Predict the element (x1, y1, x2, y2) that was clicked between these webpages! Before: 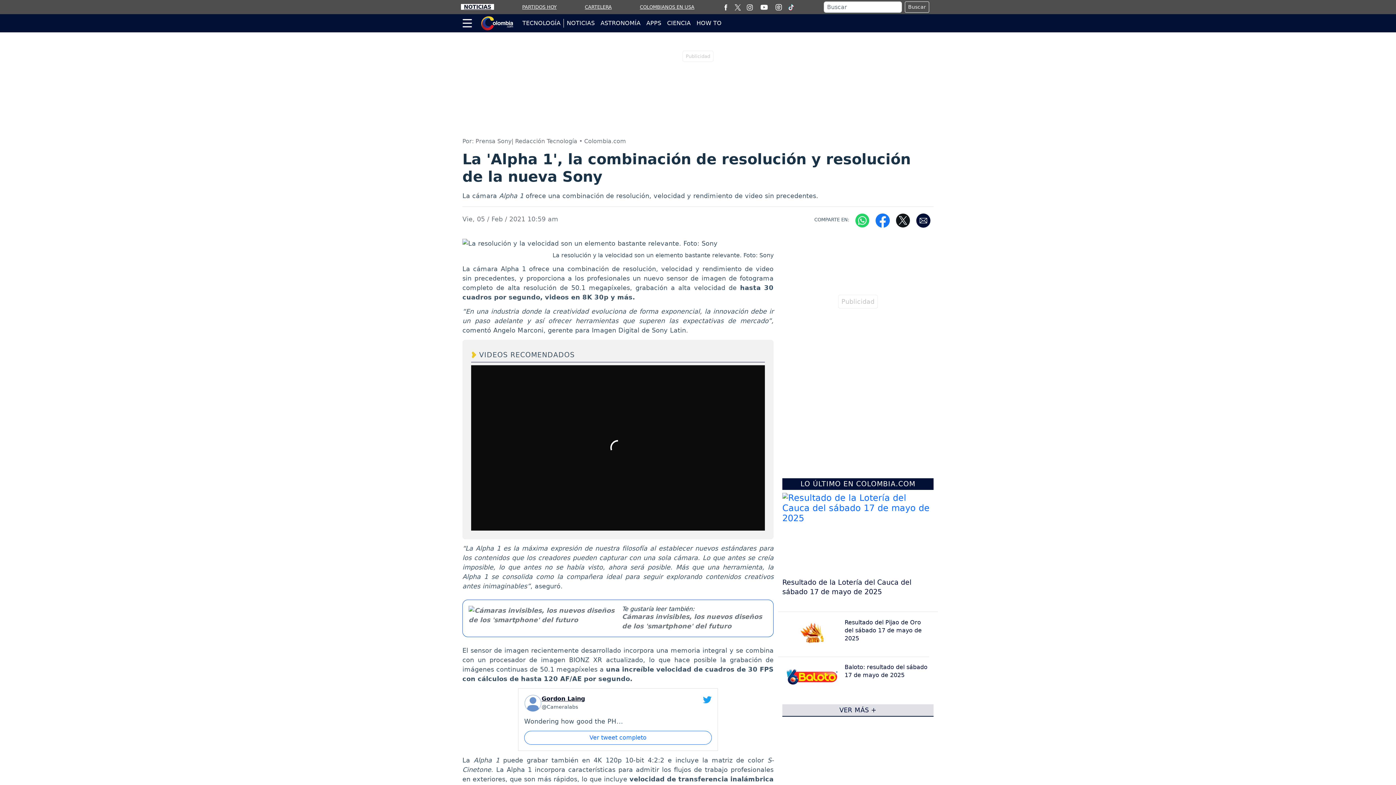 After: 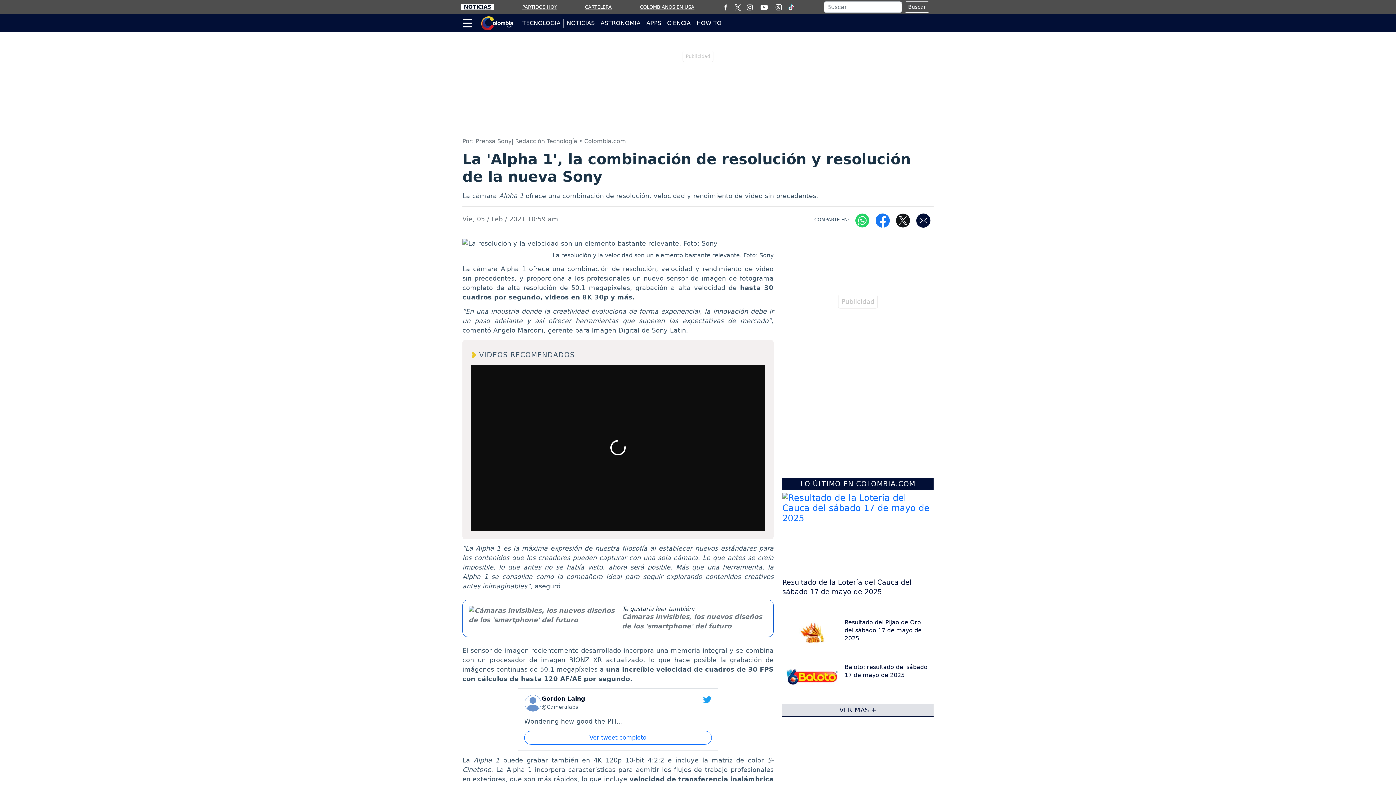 Action: bbox: (746, 3, 752, 10)